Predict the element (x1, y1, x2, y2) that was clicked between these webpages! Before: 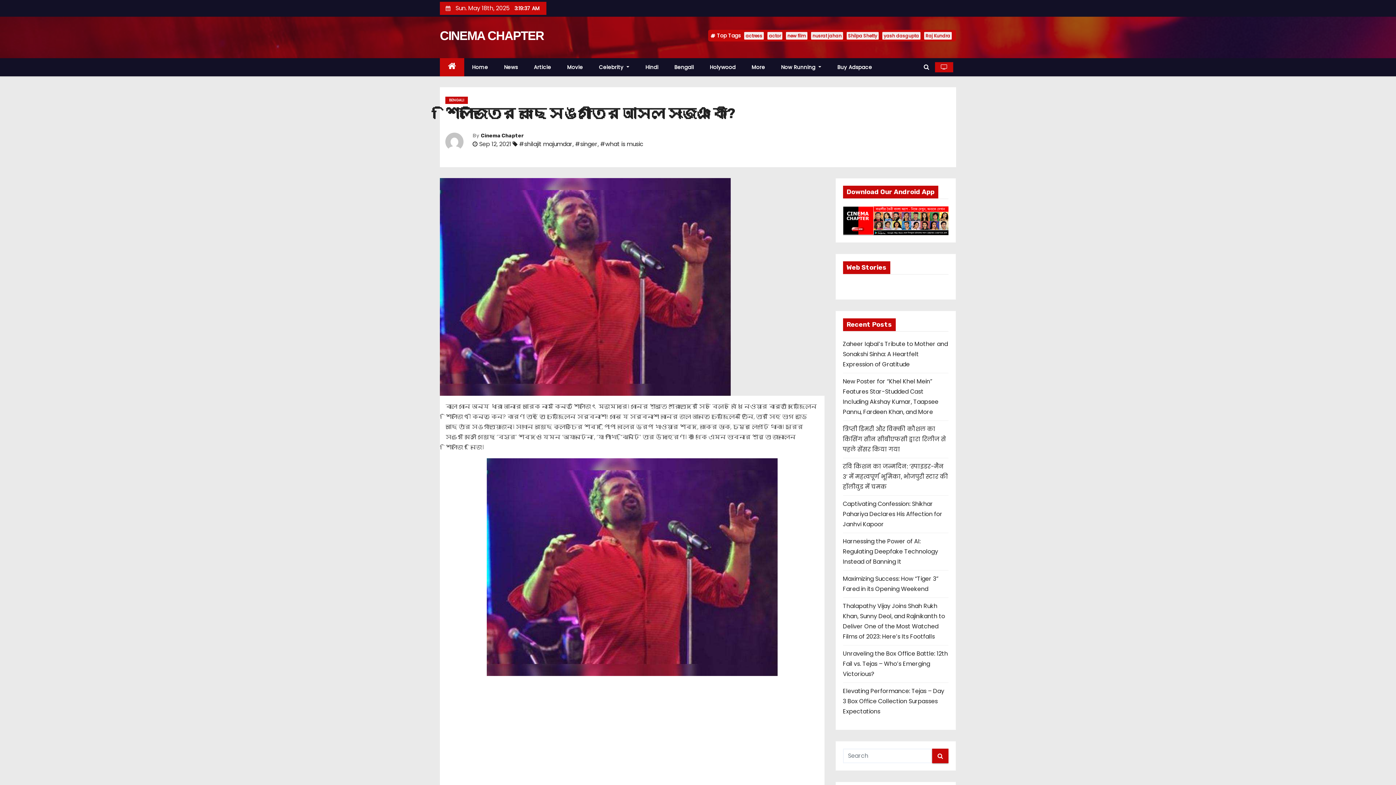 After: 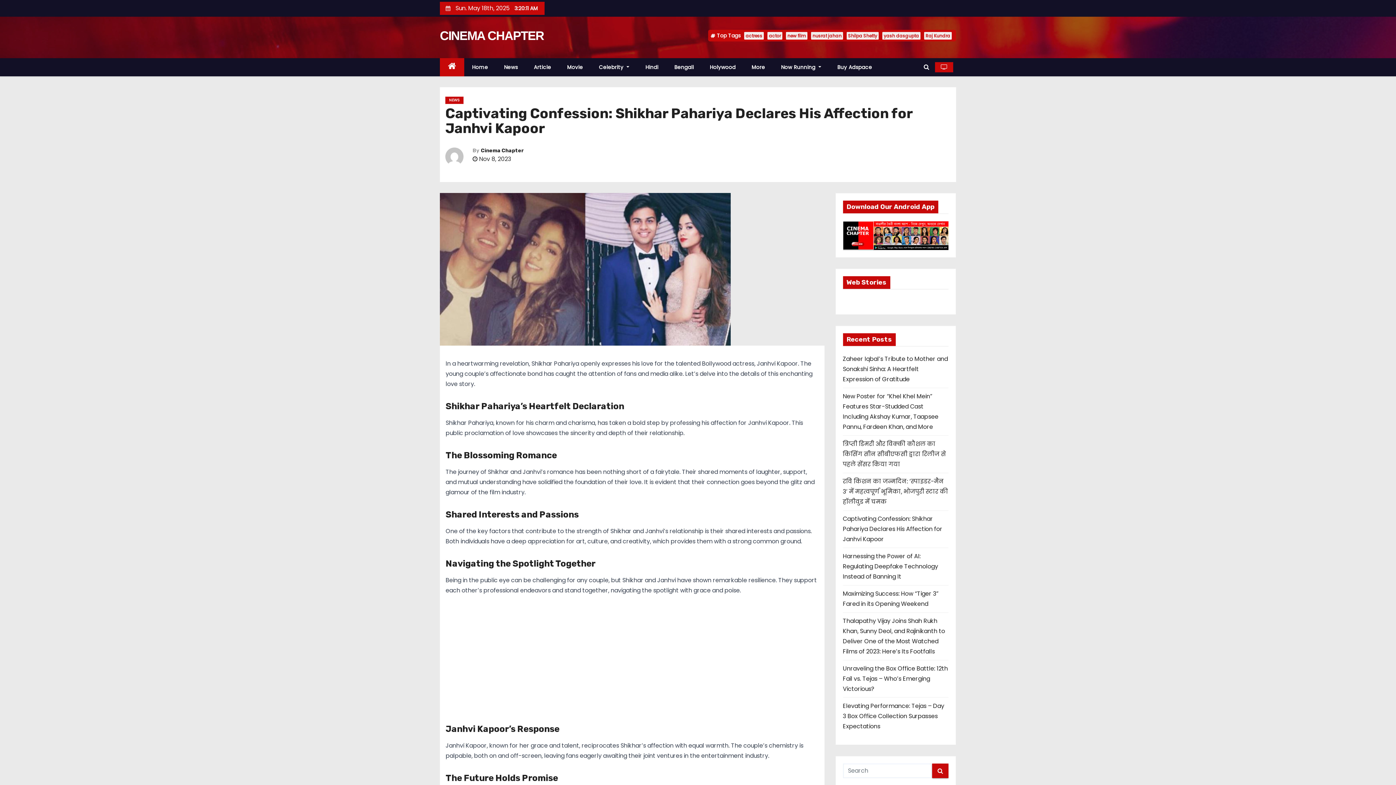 Action: label: Captivating Confession: Shikhar Pahariya Declares His Affection for Janhvi Kapoor bbox: (843, 500, 942, 528)